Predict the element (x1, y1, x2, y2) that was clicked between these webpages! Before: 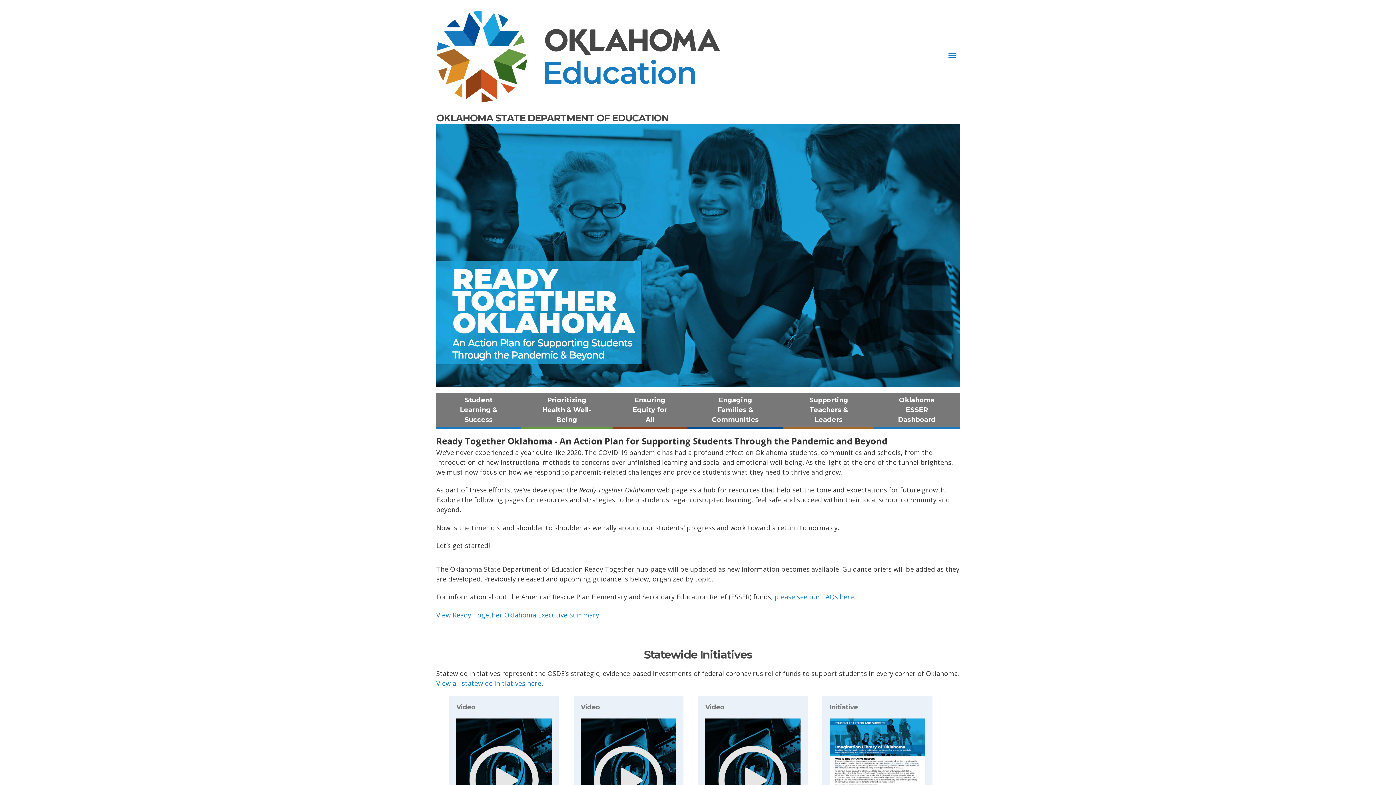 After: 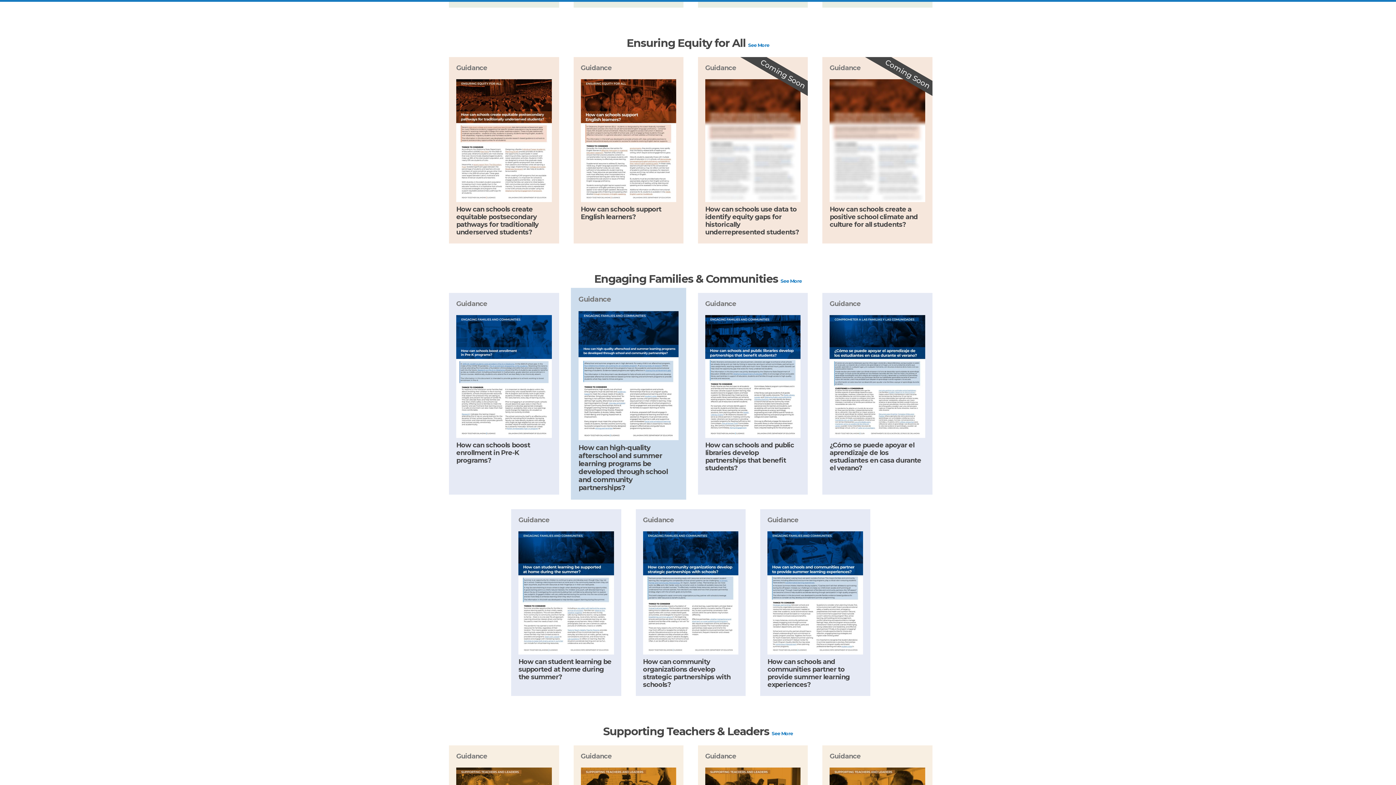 Action: label: Ensuring Equity for All bbox: (612, 392, 687, 429)